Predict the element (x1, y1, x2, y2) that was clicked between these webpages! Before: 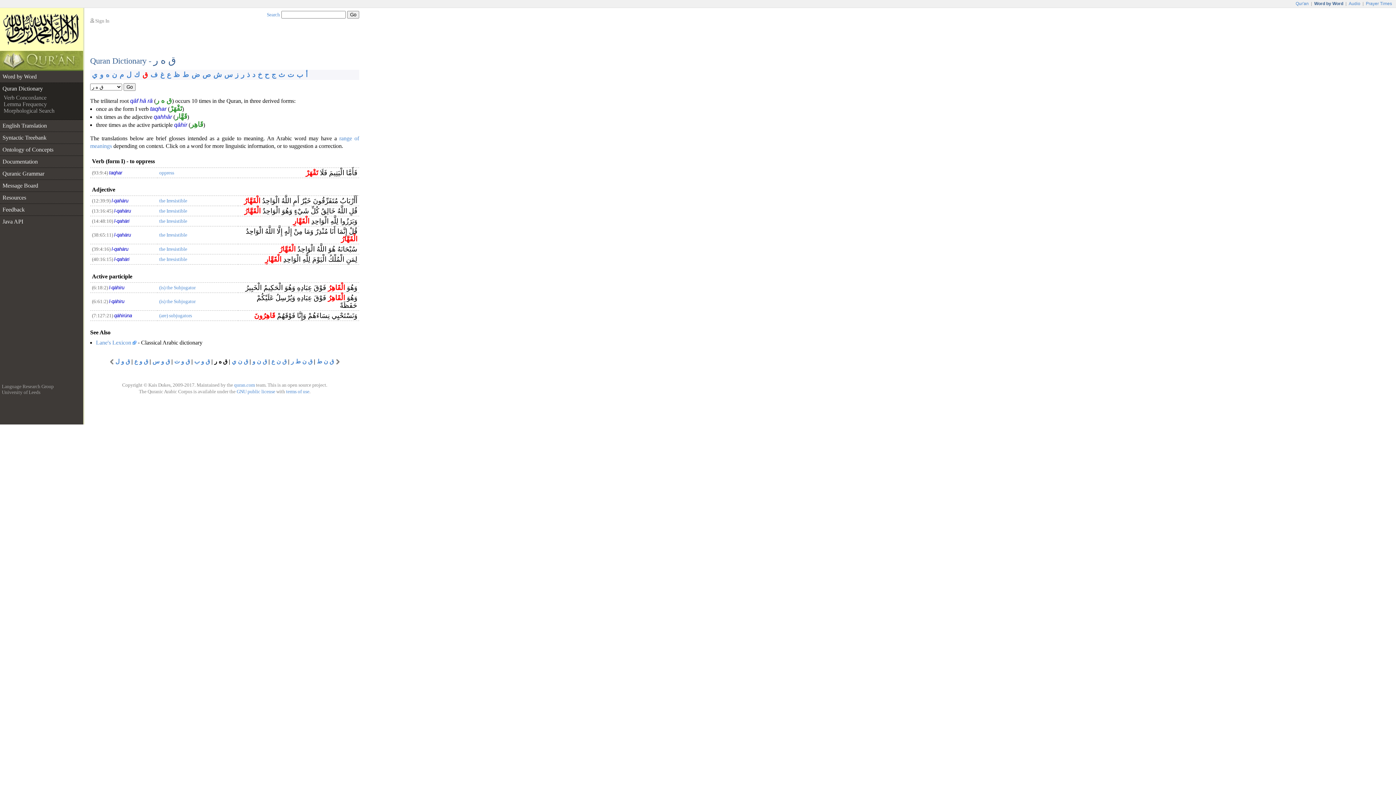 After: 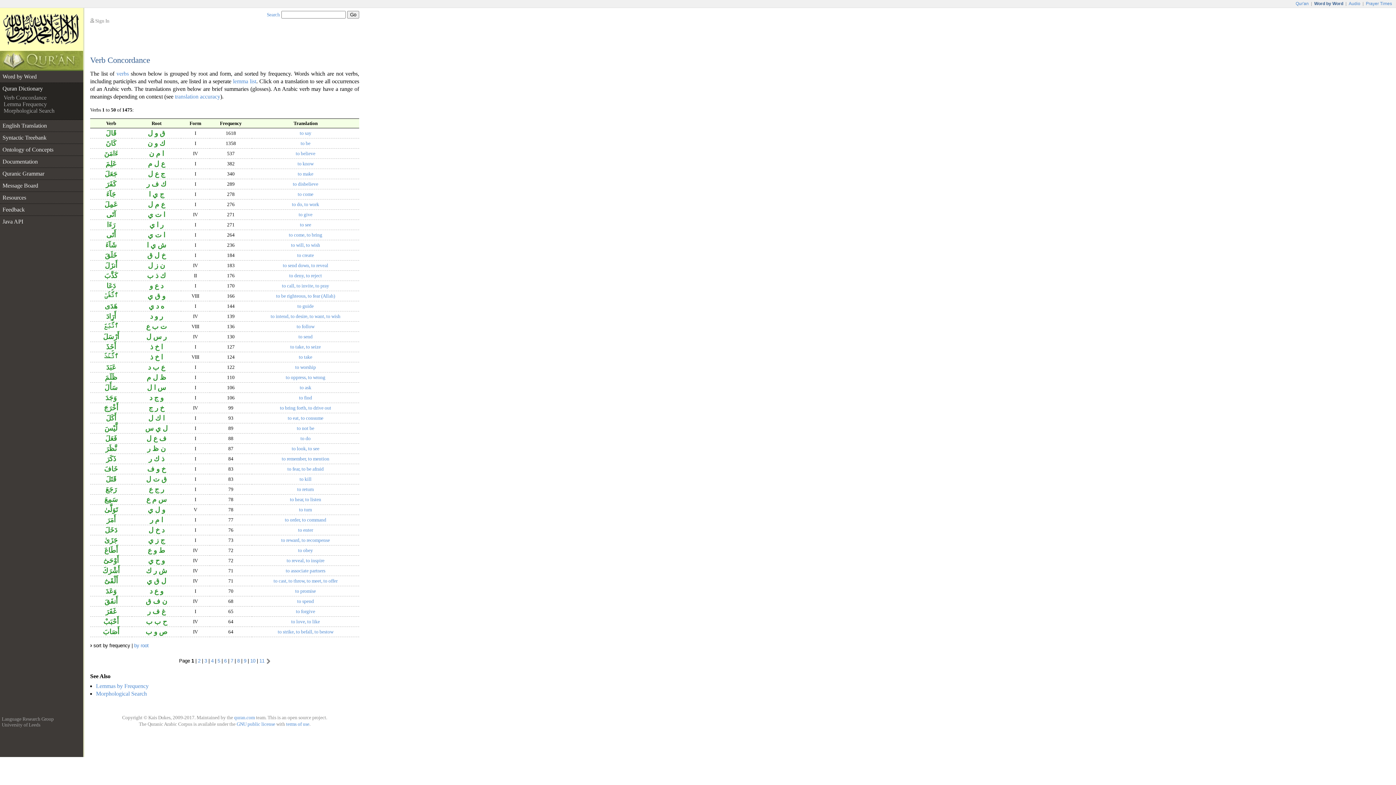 Action: label: Verb Concordance bbox: (3, 94, 46, 100)